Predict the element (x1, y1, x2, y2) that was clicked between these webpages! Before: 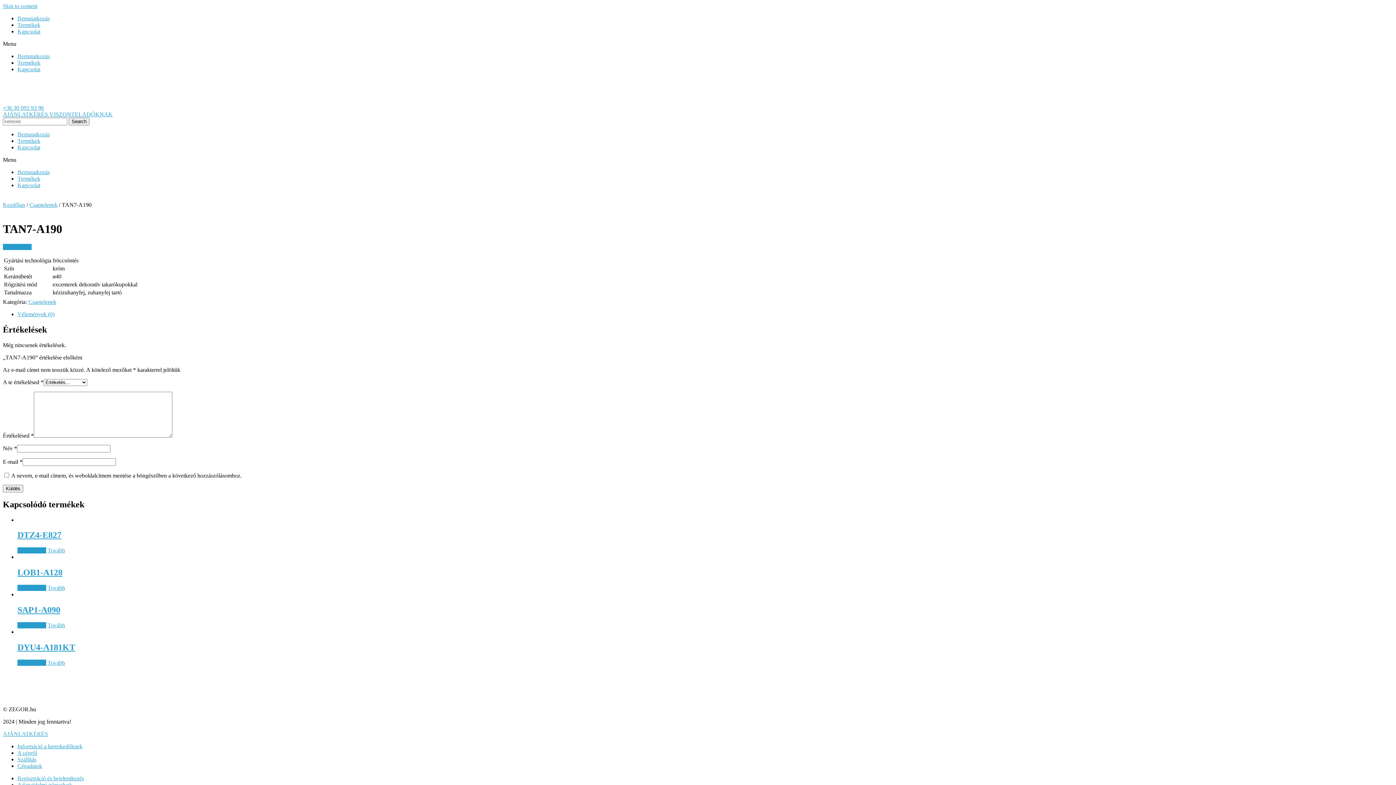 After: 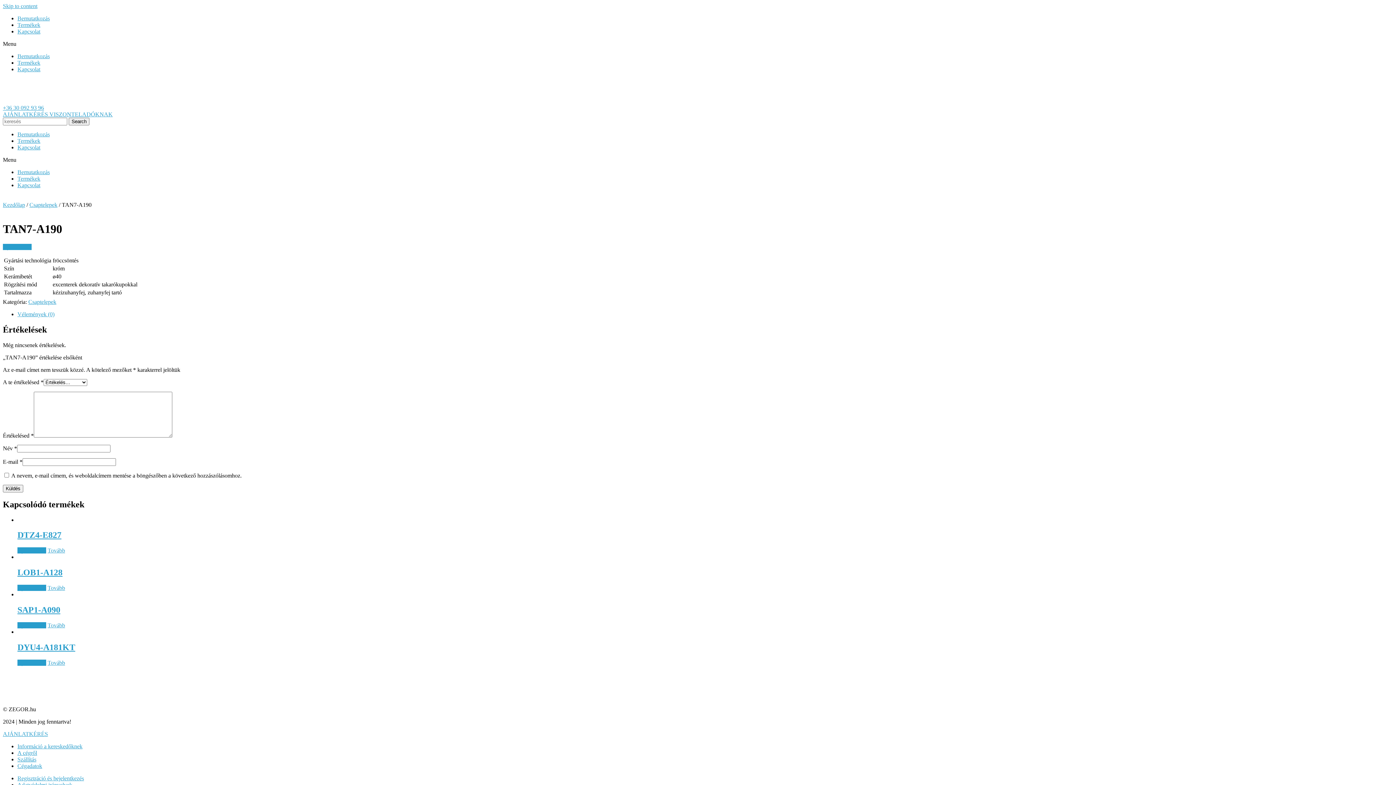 Action: bbox: (2, 243, 31, 250) label: Ajánlatkérés